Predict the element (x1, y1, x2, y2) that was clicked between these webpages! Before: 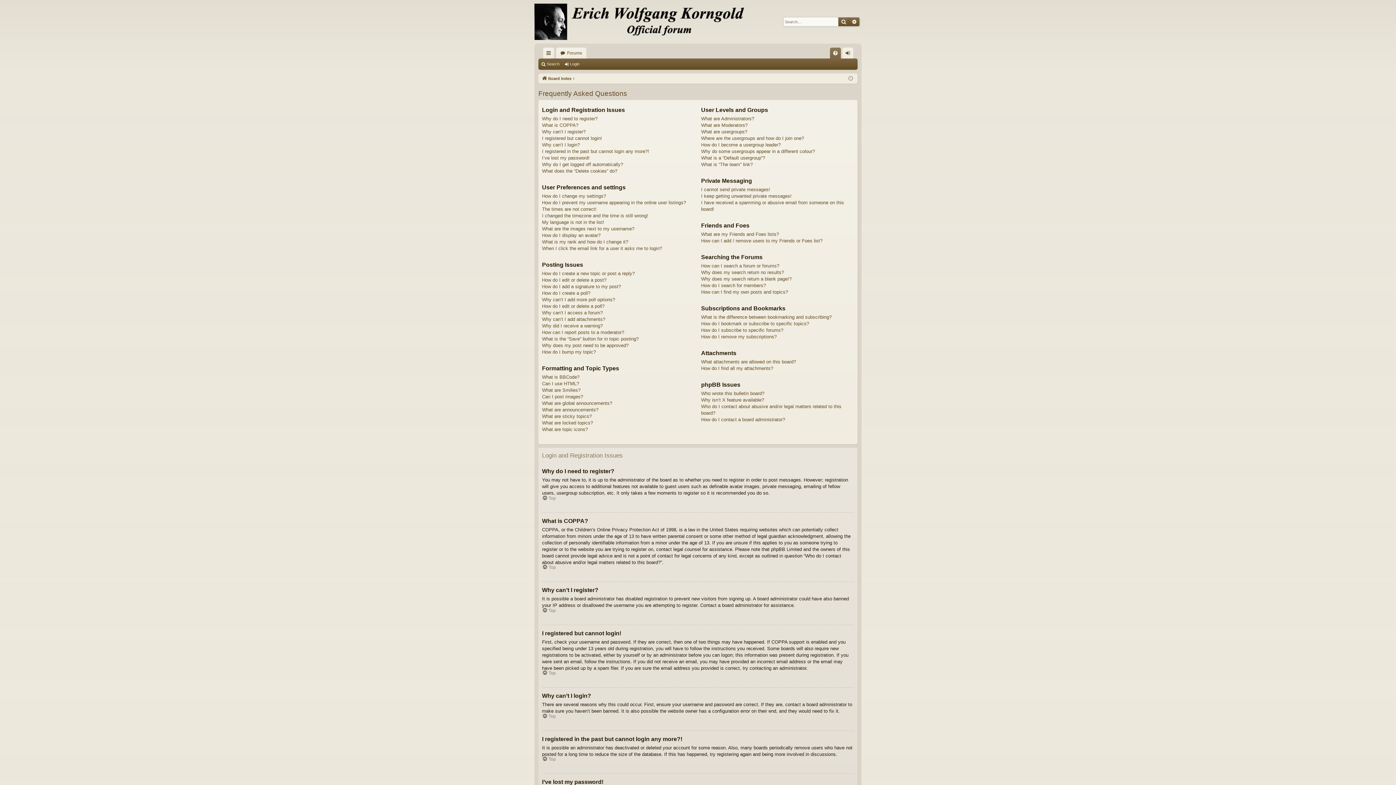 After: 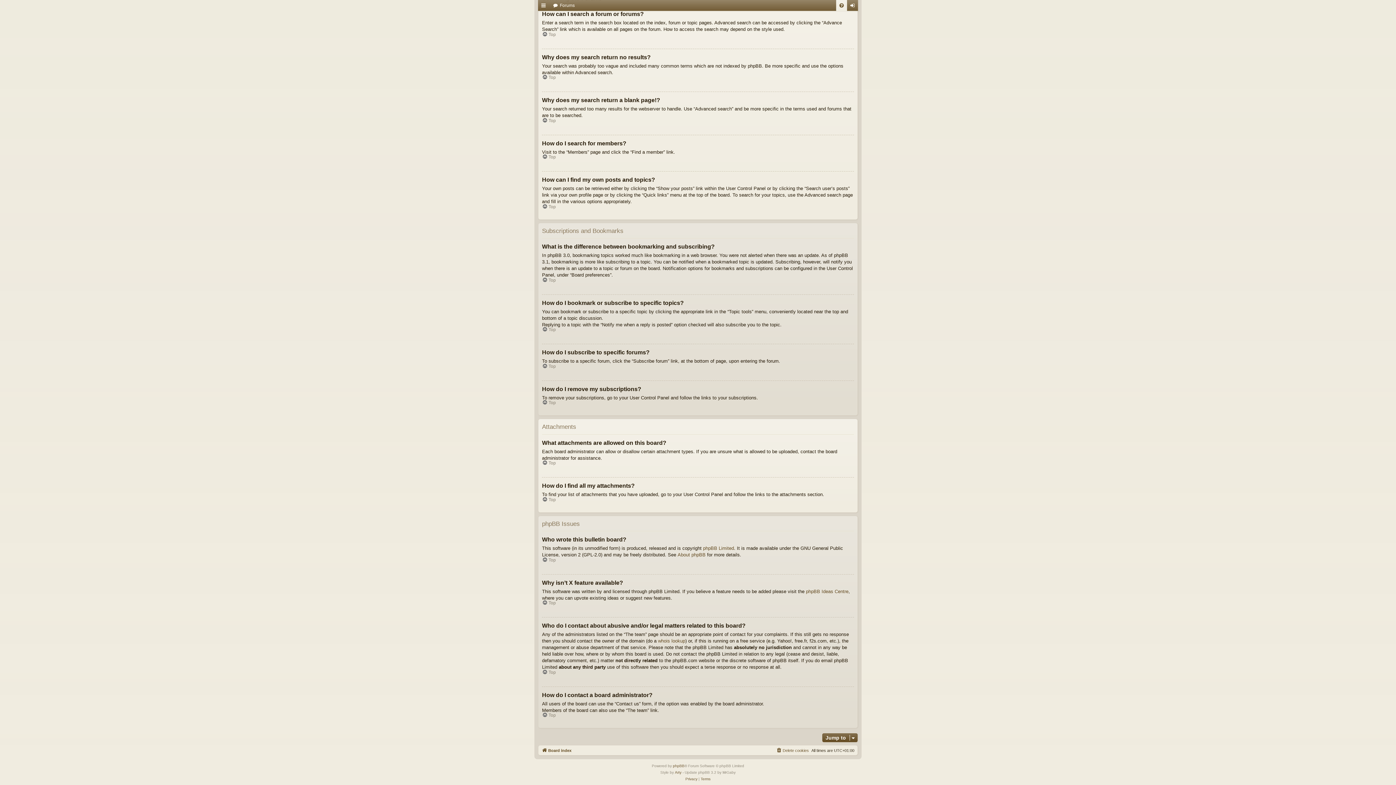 Action: bbox: (701, 403, 854, 416) label: Who do I contact about abusive and/or legal matters related to this board?